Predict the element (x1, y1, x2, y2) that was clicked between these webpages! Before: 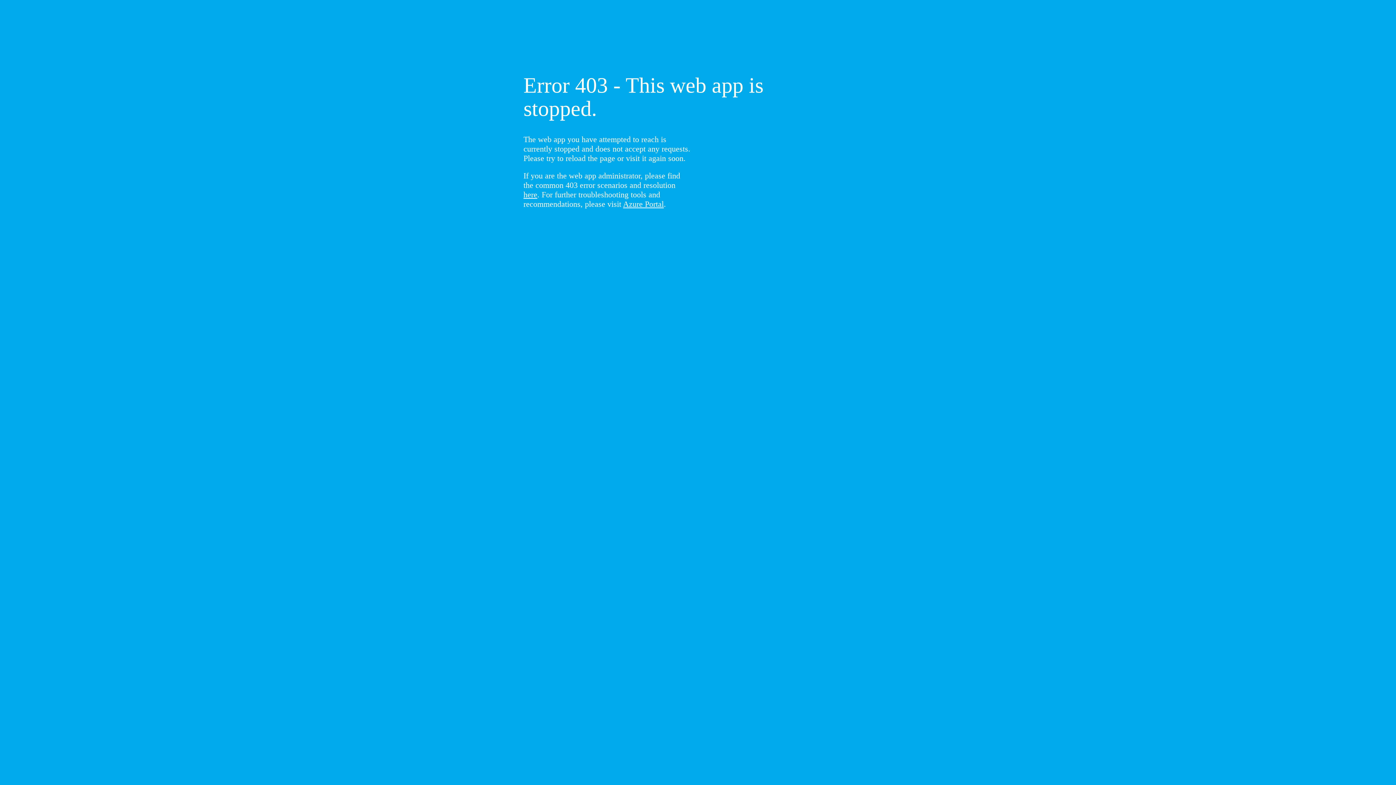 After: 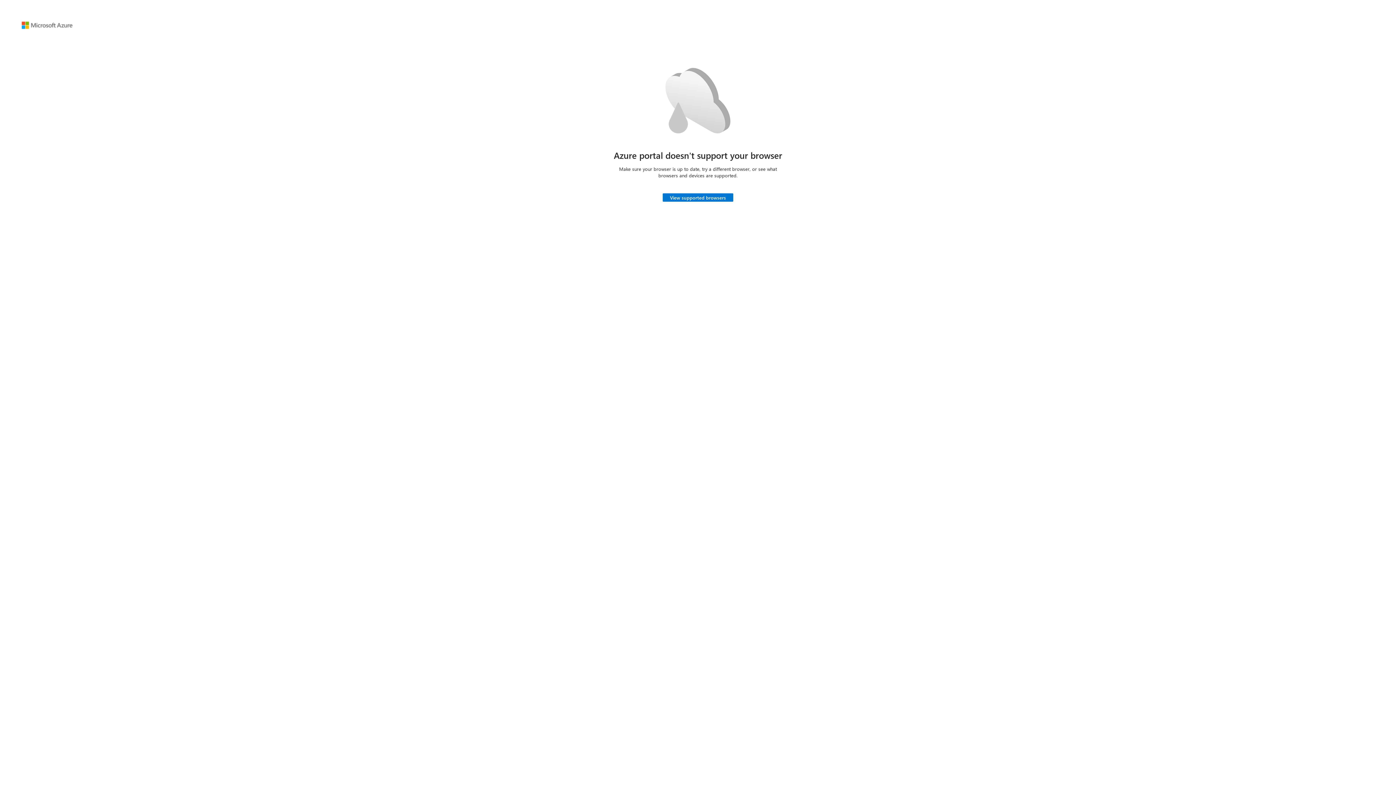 Action: label: Azure Portal bbox: (623, 199, 664, 208)